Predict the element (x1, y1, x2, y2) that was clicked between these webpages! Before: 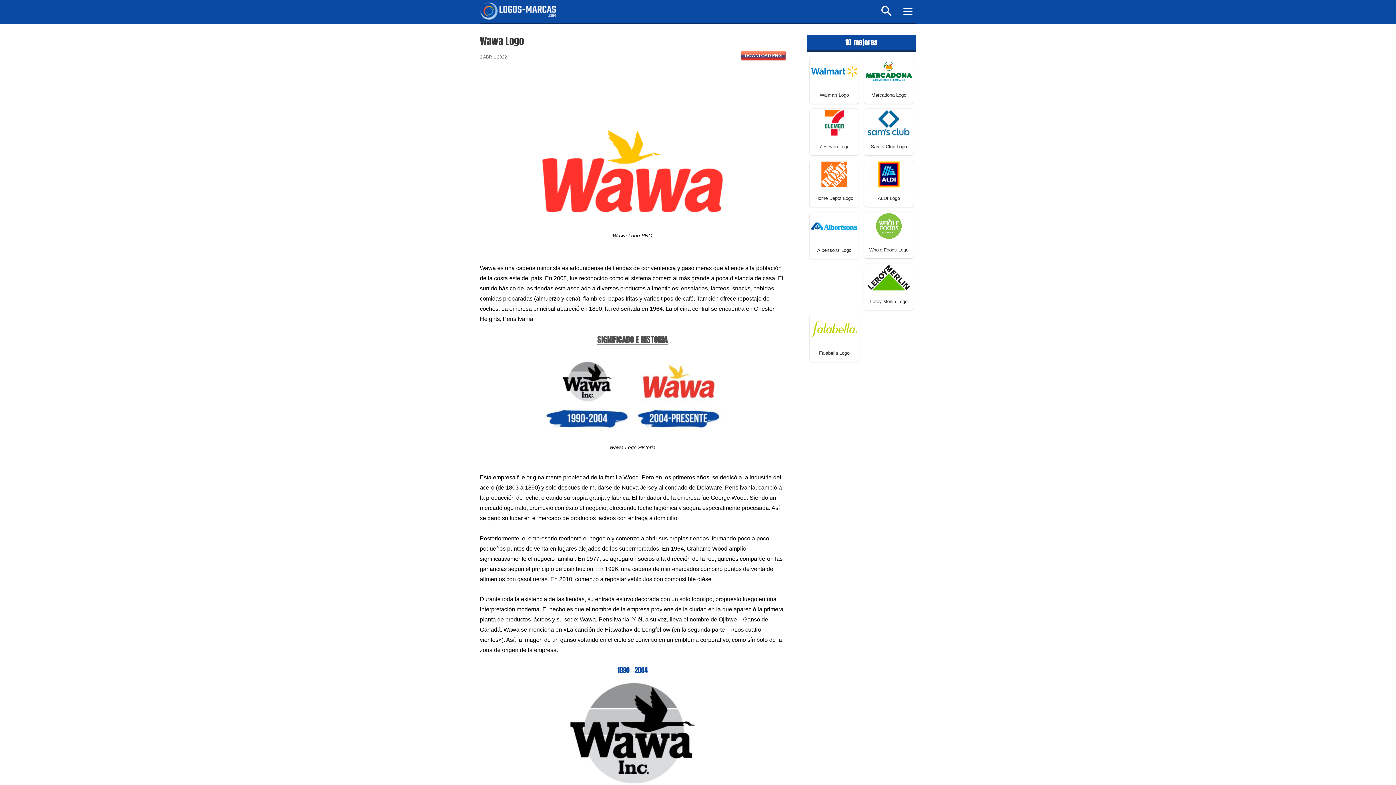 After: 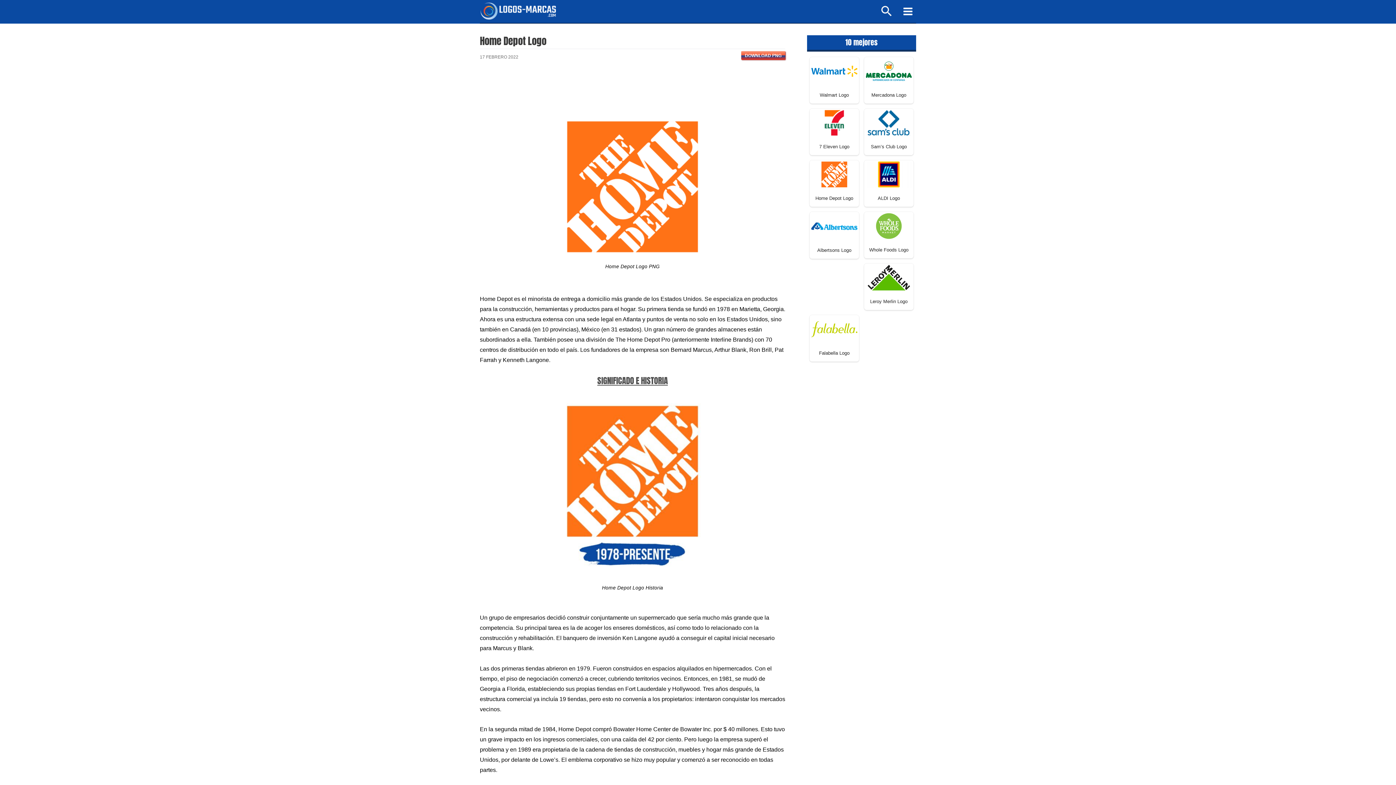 Action: bbox: (810, 189, 858, 206) label: Home Depot Logo